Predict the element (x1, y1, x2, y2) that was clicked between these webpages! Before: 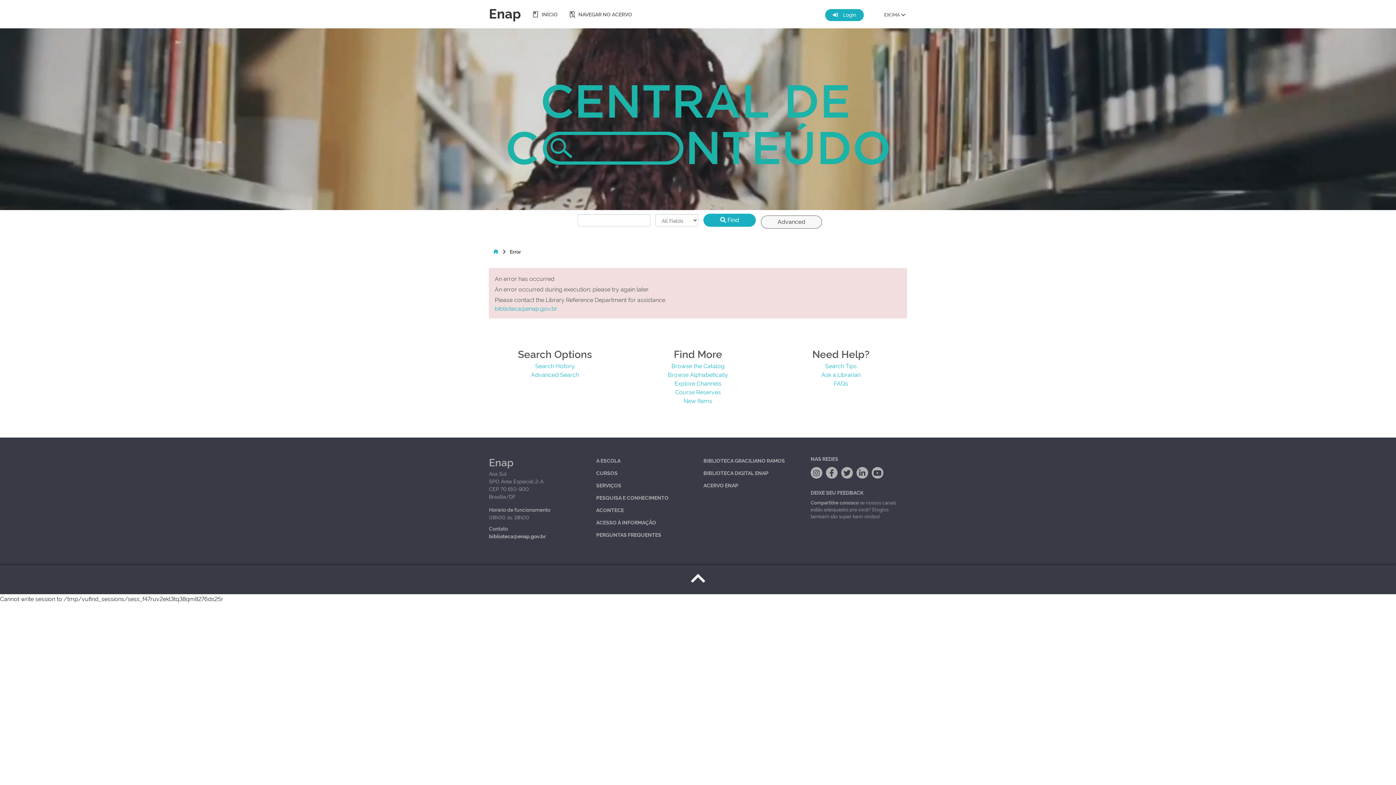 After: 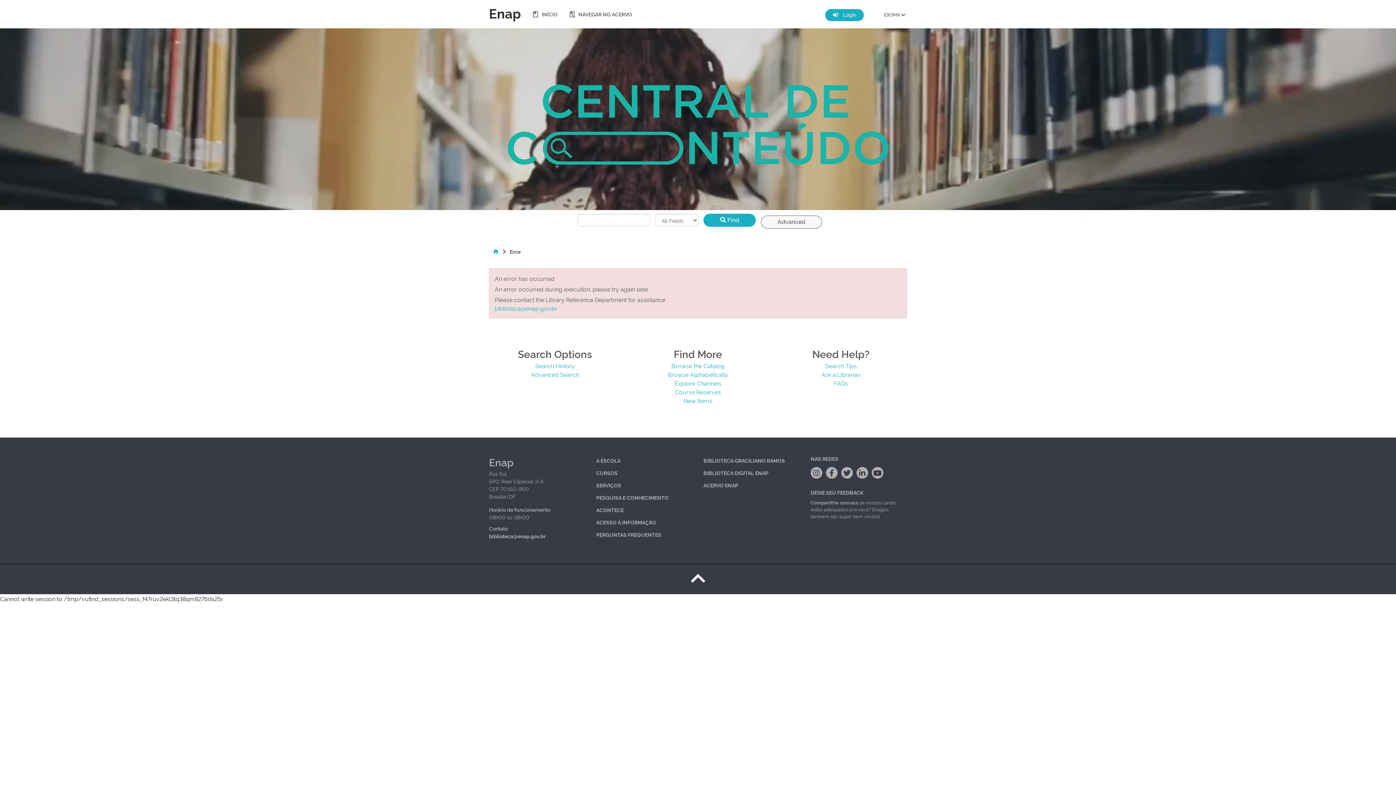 Action: bbox: (882, 10, 907, 18) label: IDIOMA 